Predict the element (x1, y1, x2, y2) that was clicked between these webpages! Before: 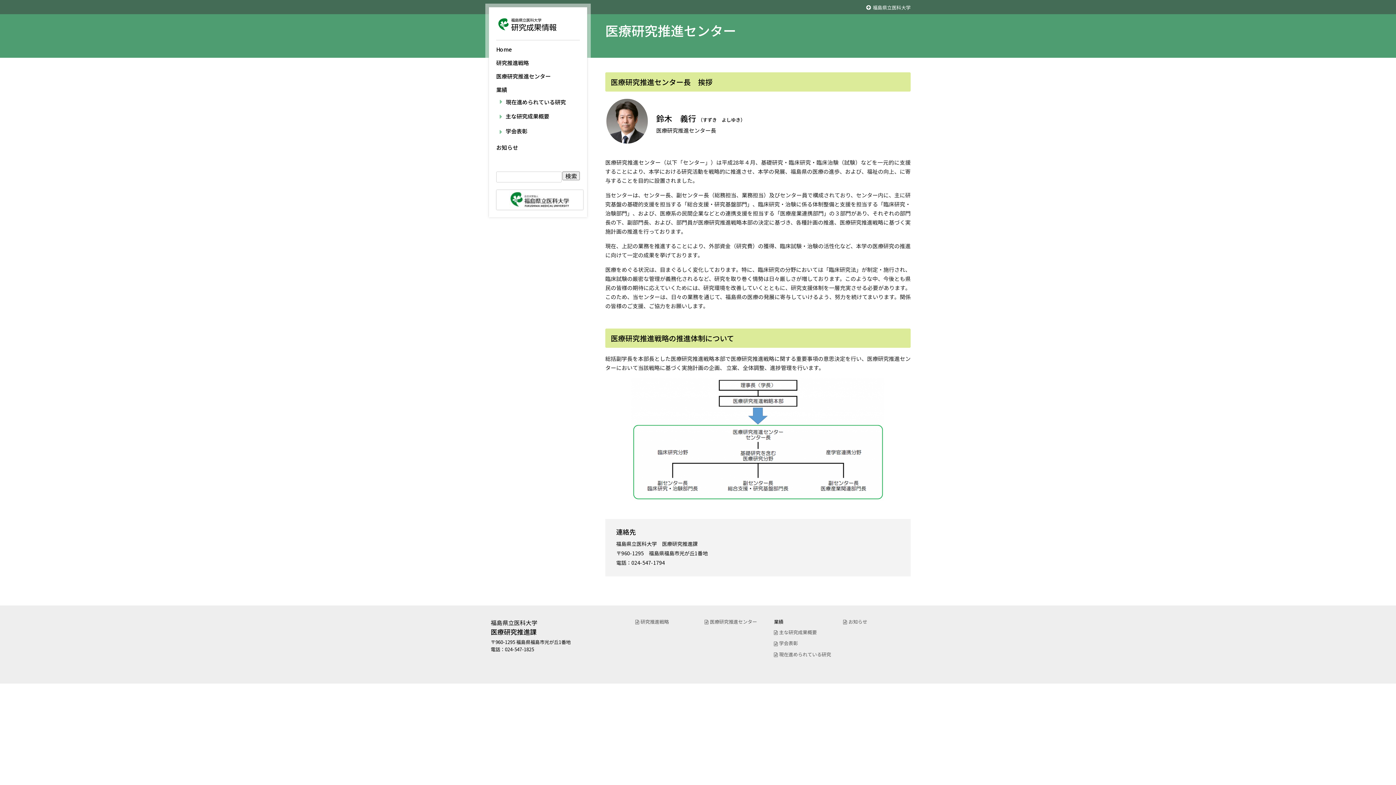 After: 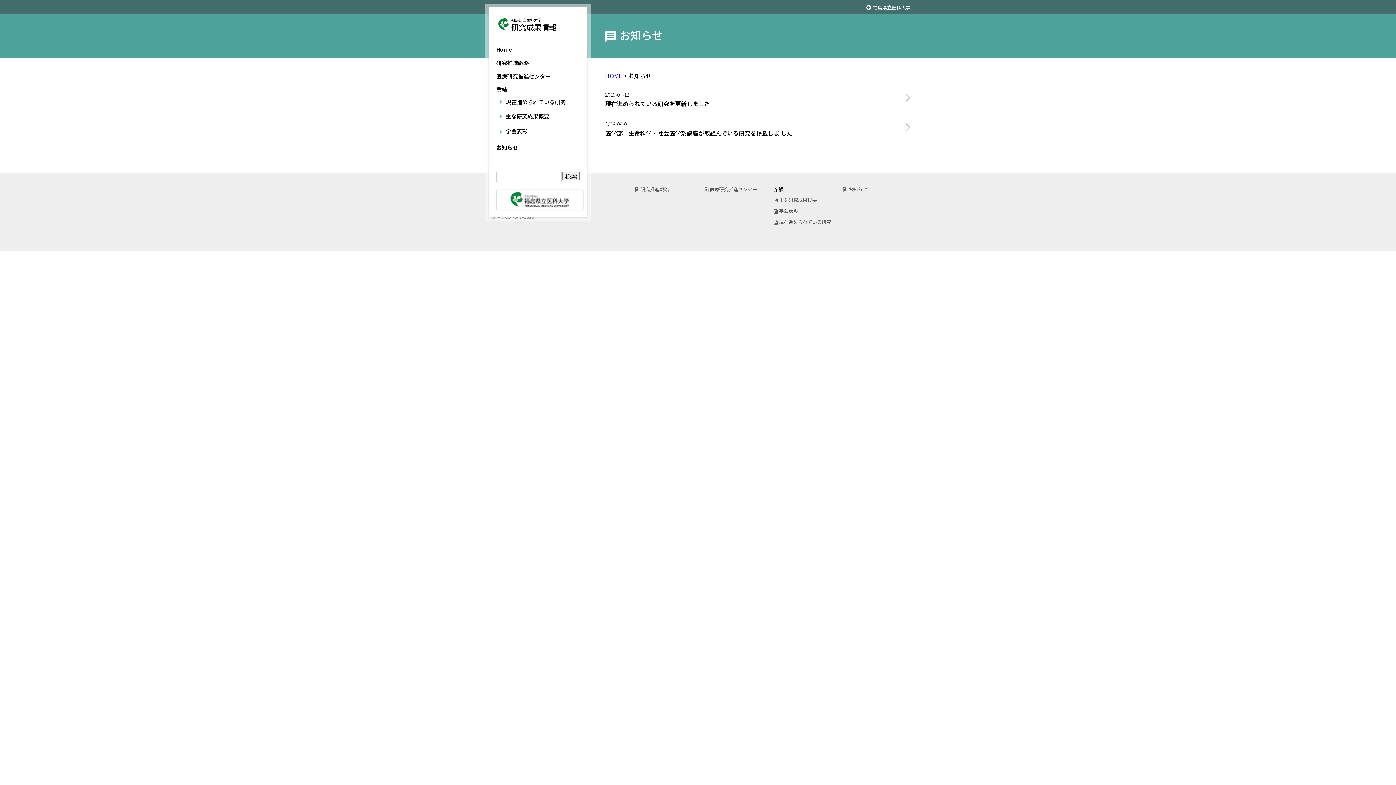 Action: bbox: (494, 141, 581, 153) label: お知らせ